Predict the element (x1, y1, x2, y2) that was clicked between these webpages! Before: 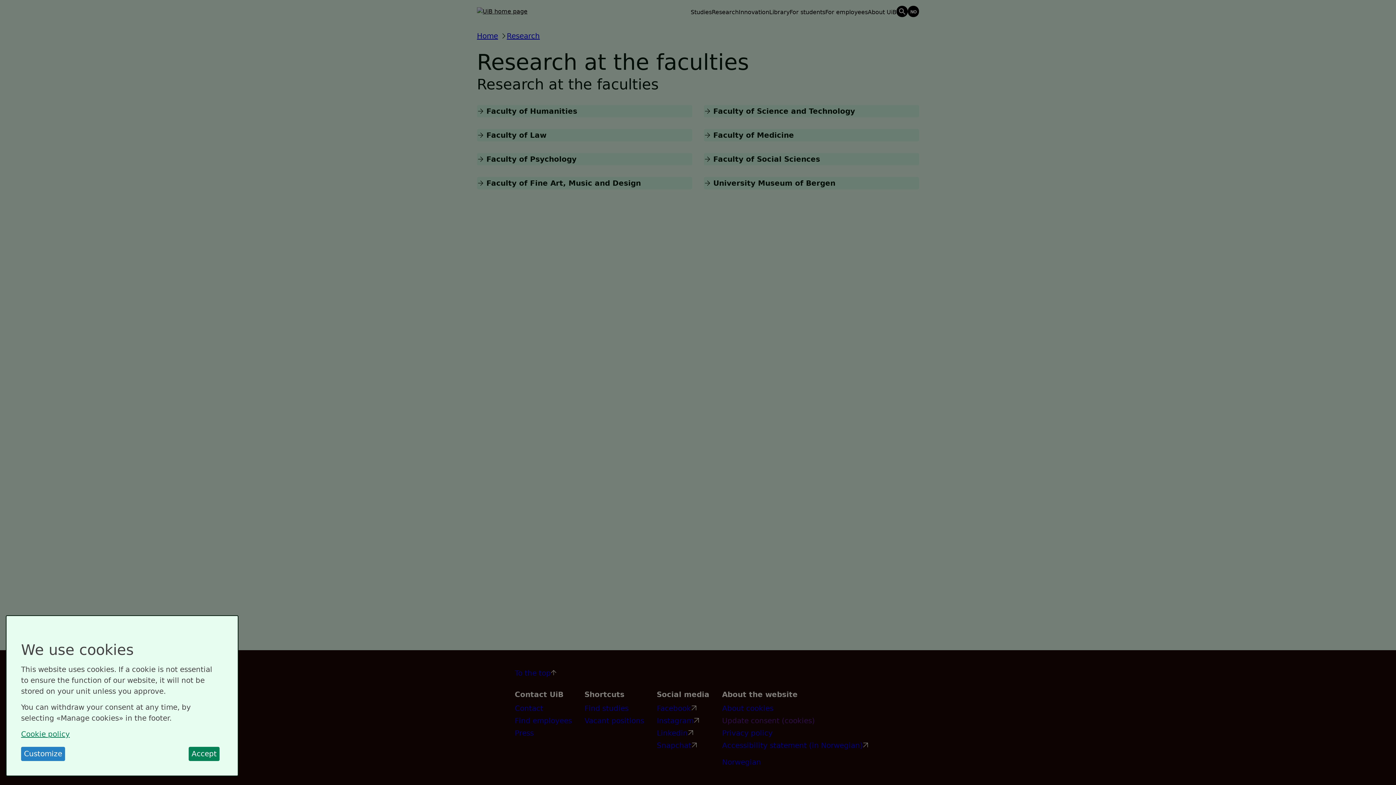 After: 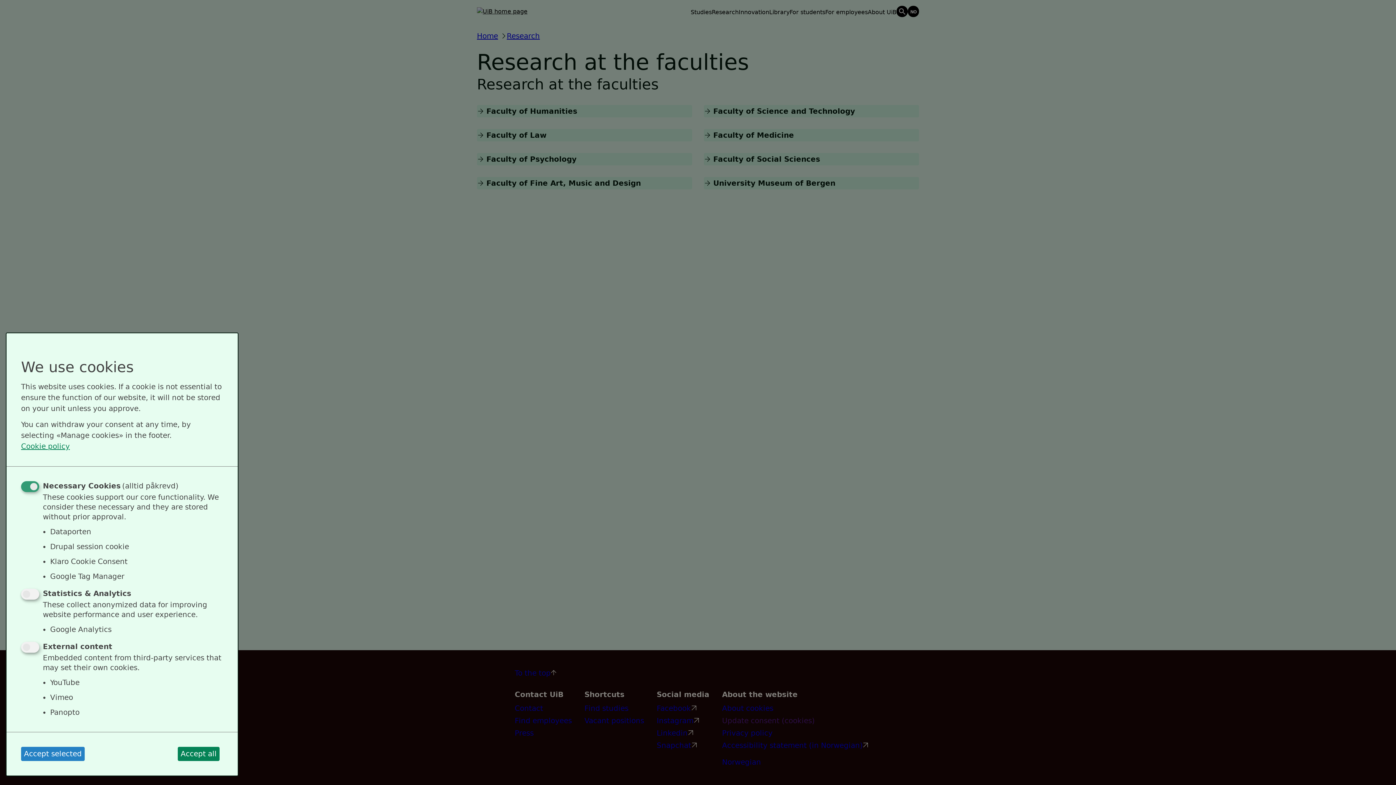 Action: bbox: (21, 747, 65, 761) label: Customize